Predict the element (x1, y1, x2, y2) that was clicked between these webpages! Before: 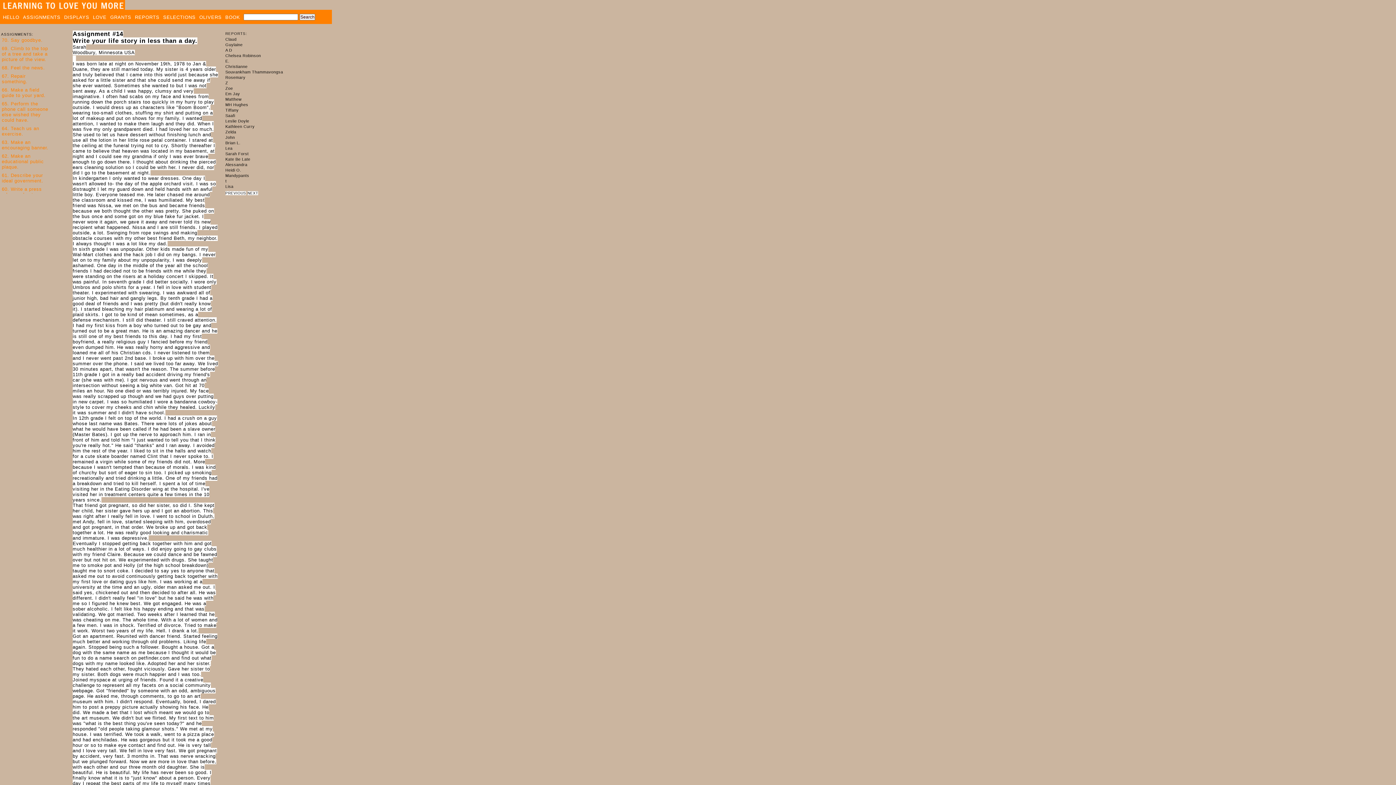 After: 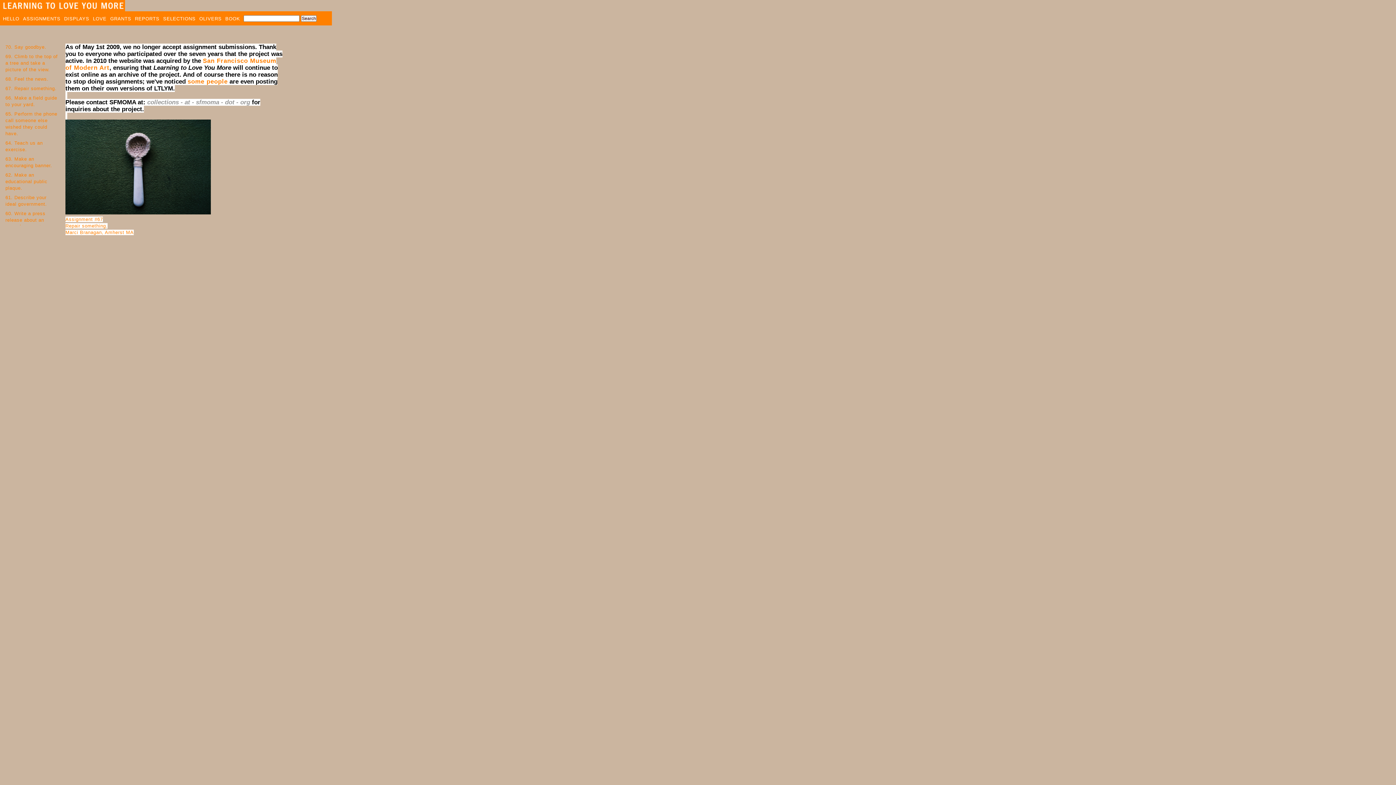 Action: label: ASSIGNMENTS bbox: (23, 13, 64, 20)